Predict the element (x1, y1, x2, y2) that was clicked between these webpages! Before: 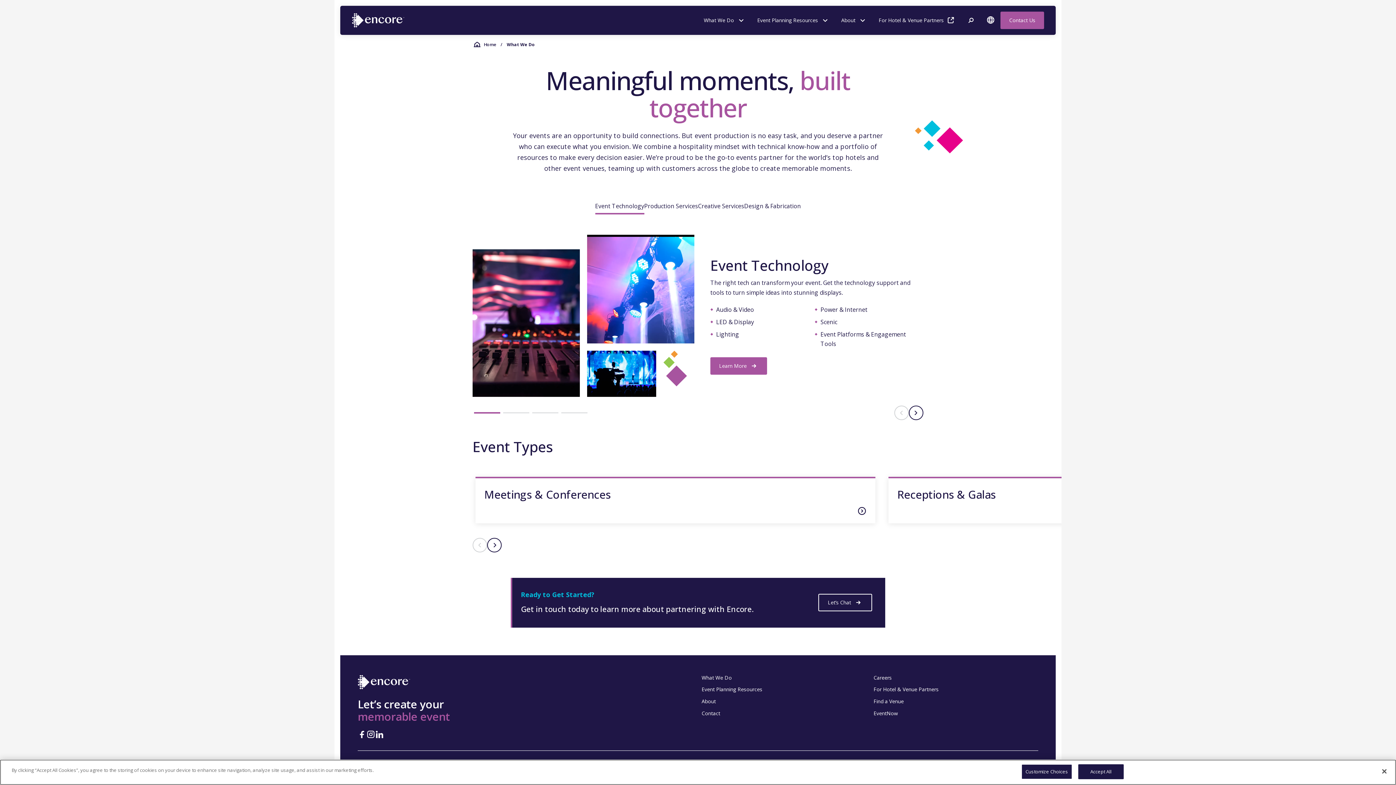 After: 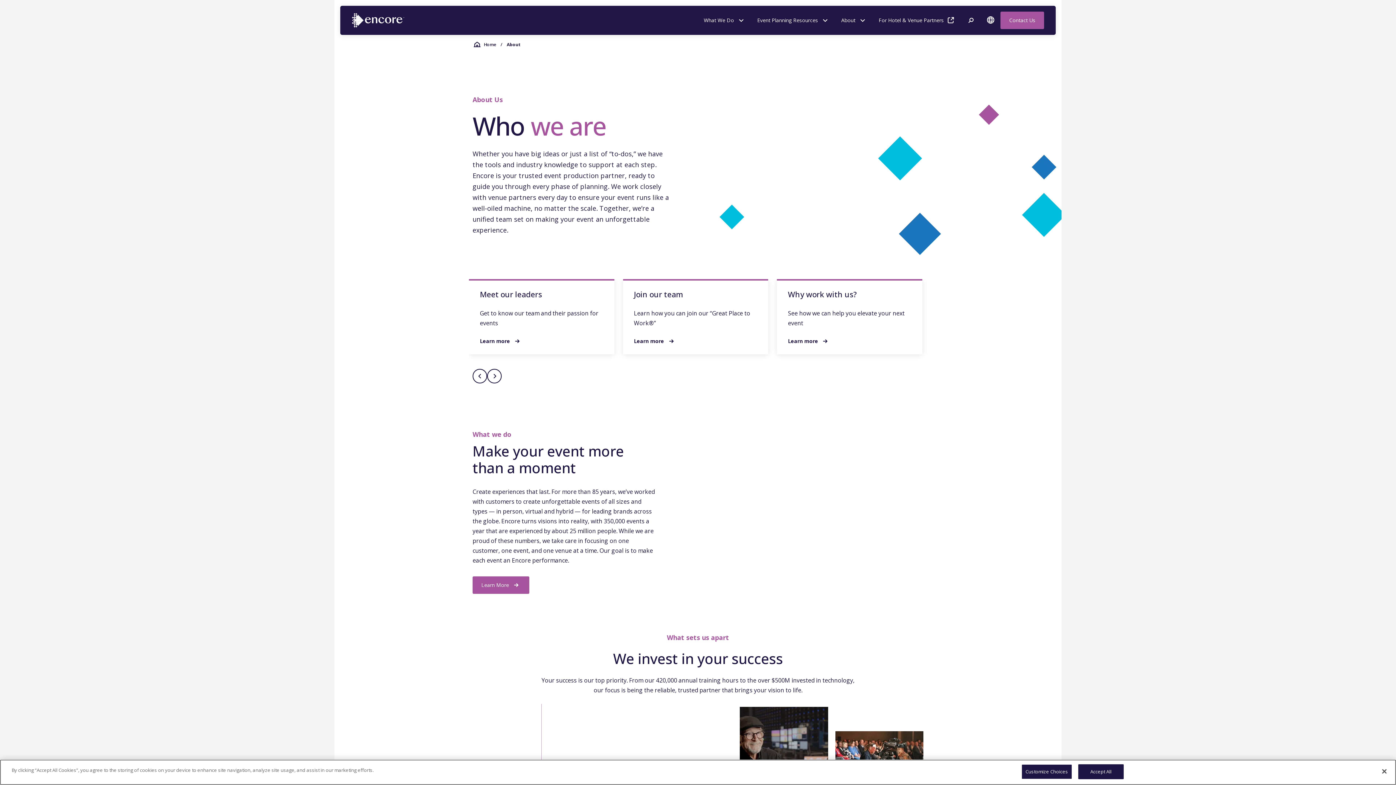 Action: bbox: (701, 699, 866, 704) label: About